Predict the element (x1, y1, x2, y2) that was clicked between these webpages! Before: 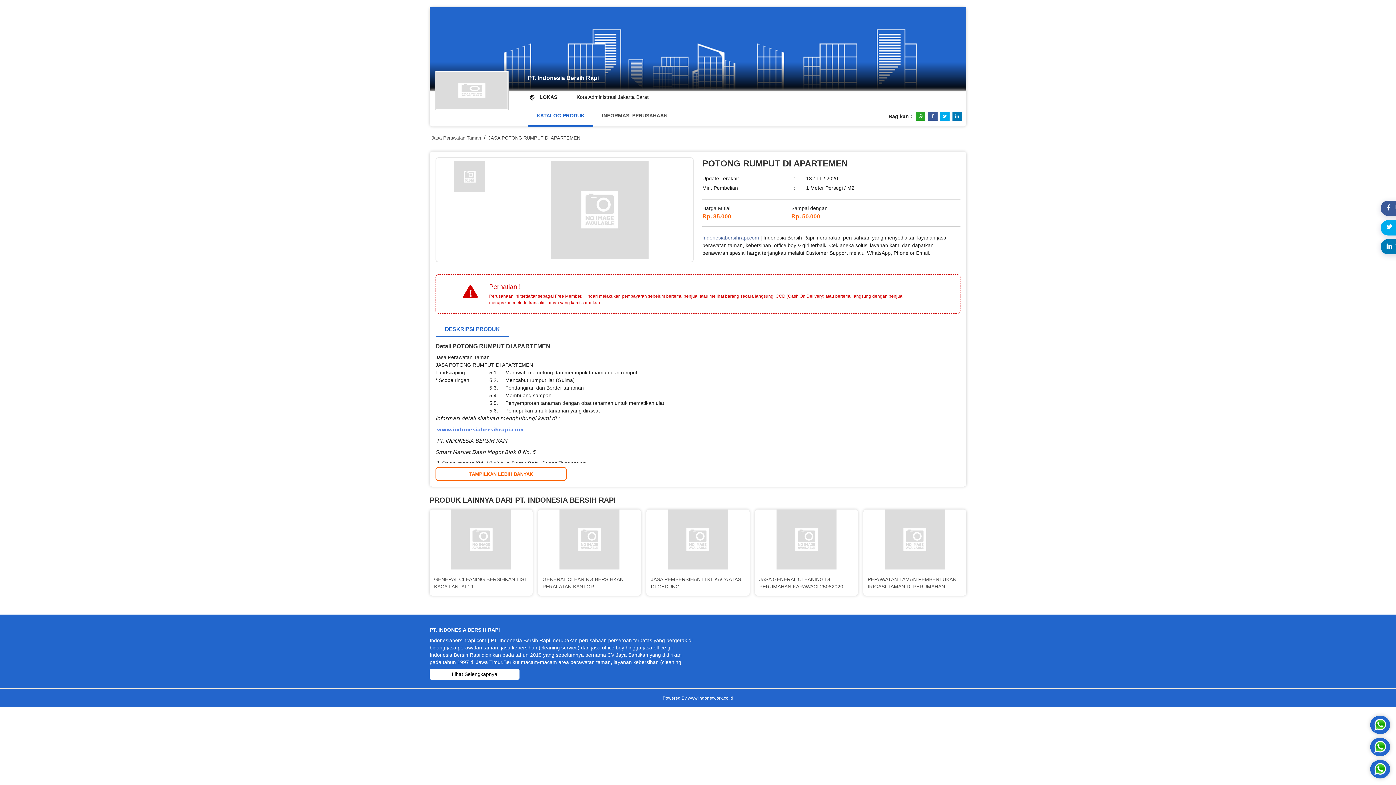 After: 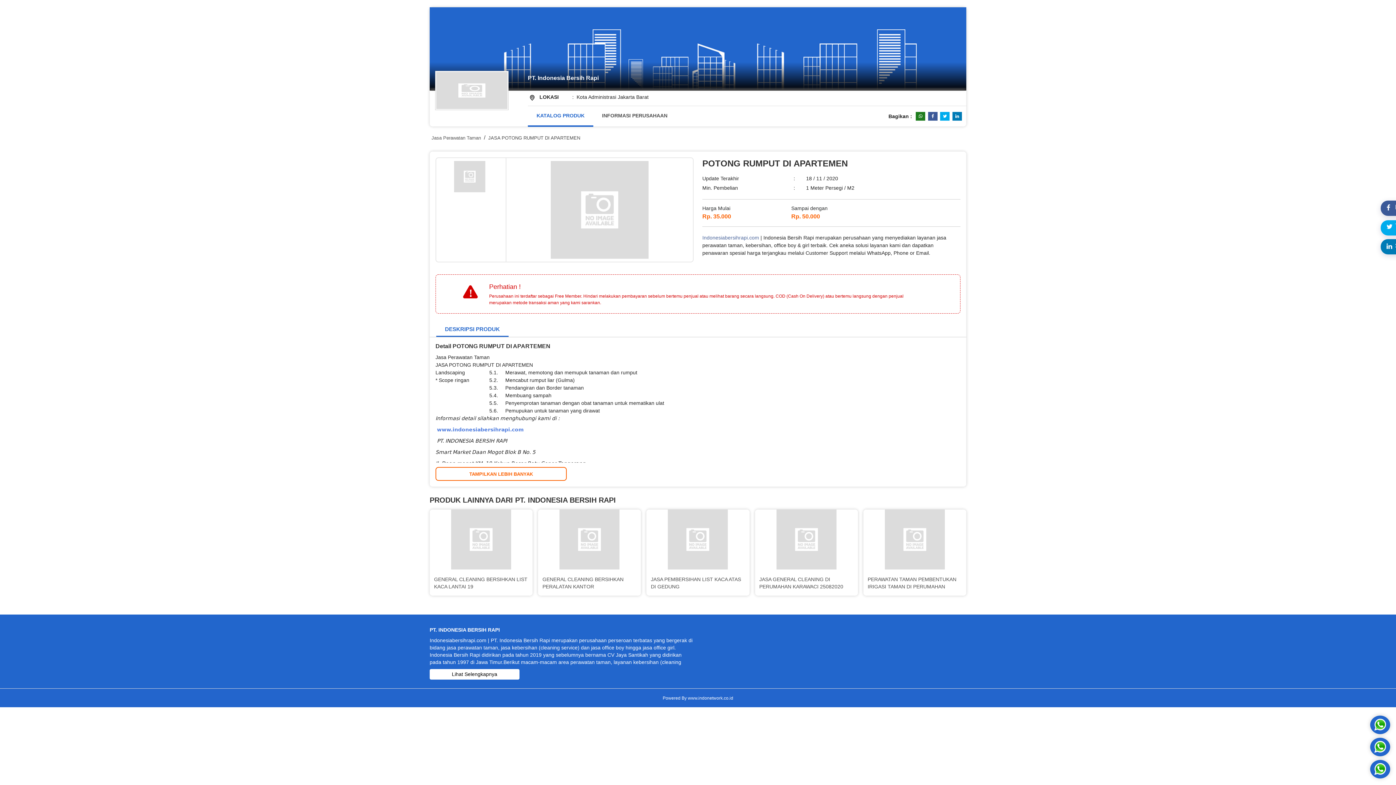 Action: bbox: (915, 111, 925, 120)